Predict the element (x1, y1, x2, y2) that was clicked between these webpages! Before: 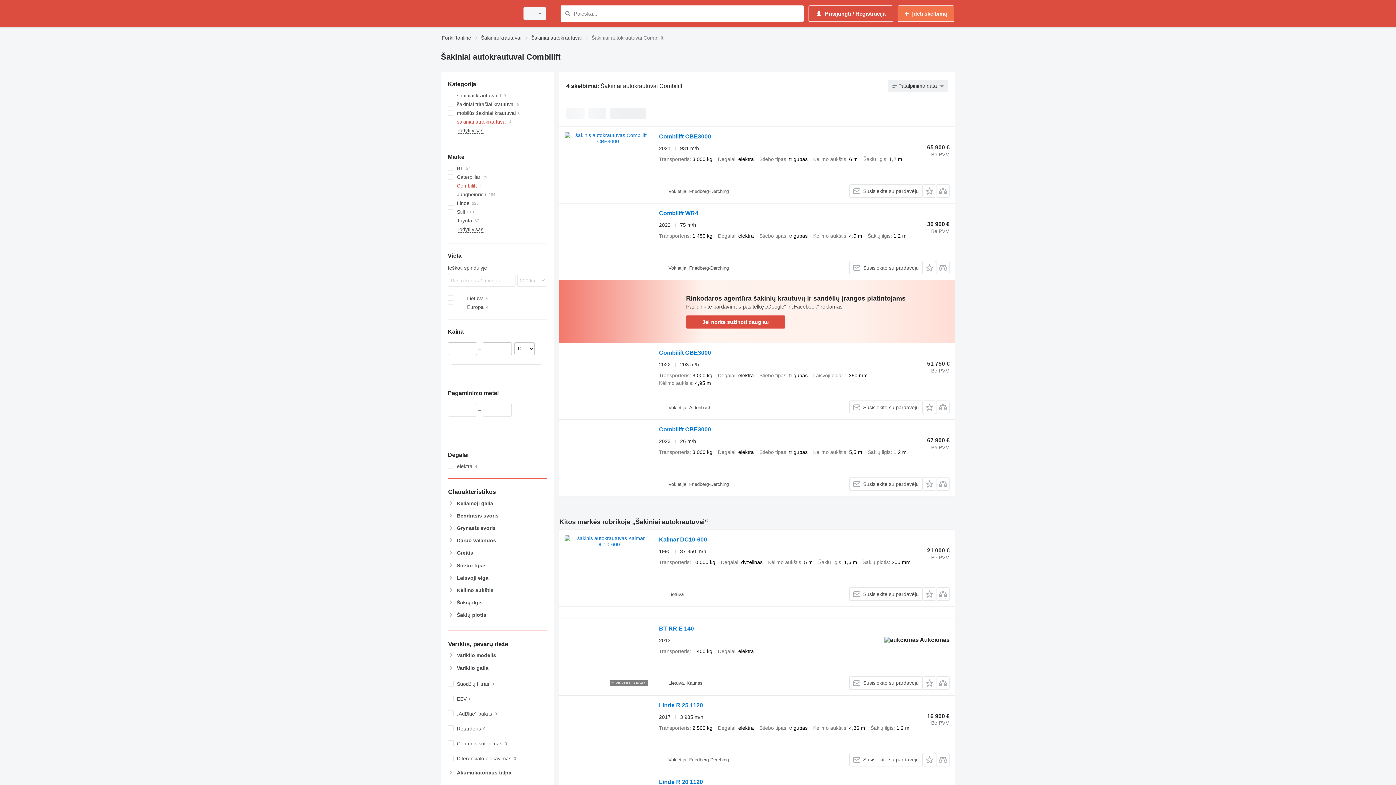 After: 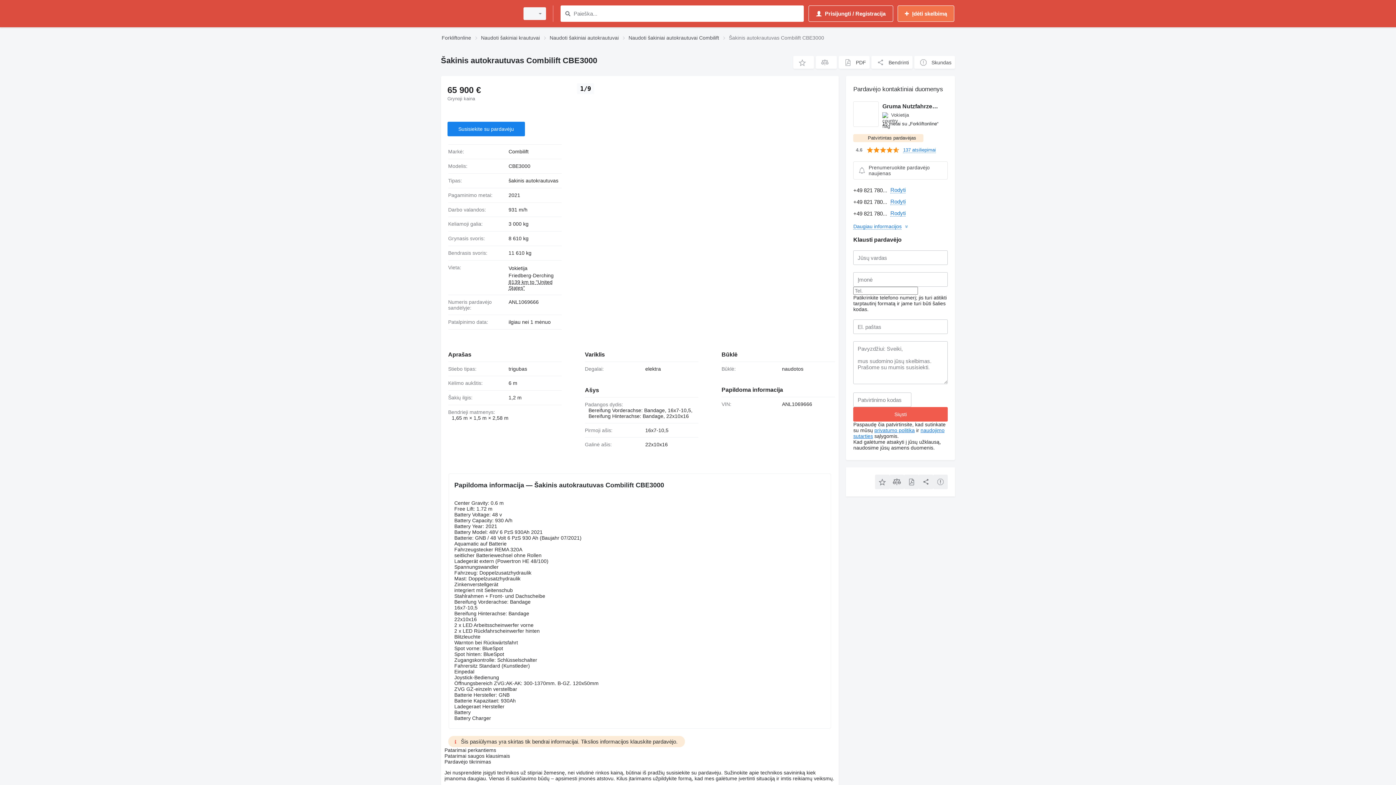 Action: label: Combilift CBE3000 bbox: (659, 133, 711, 141)